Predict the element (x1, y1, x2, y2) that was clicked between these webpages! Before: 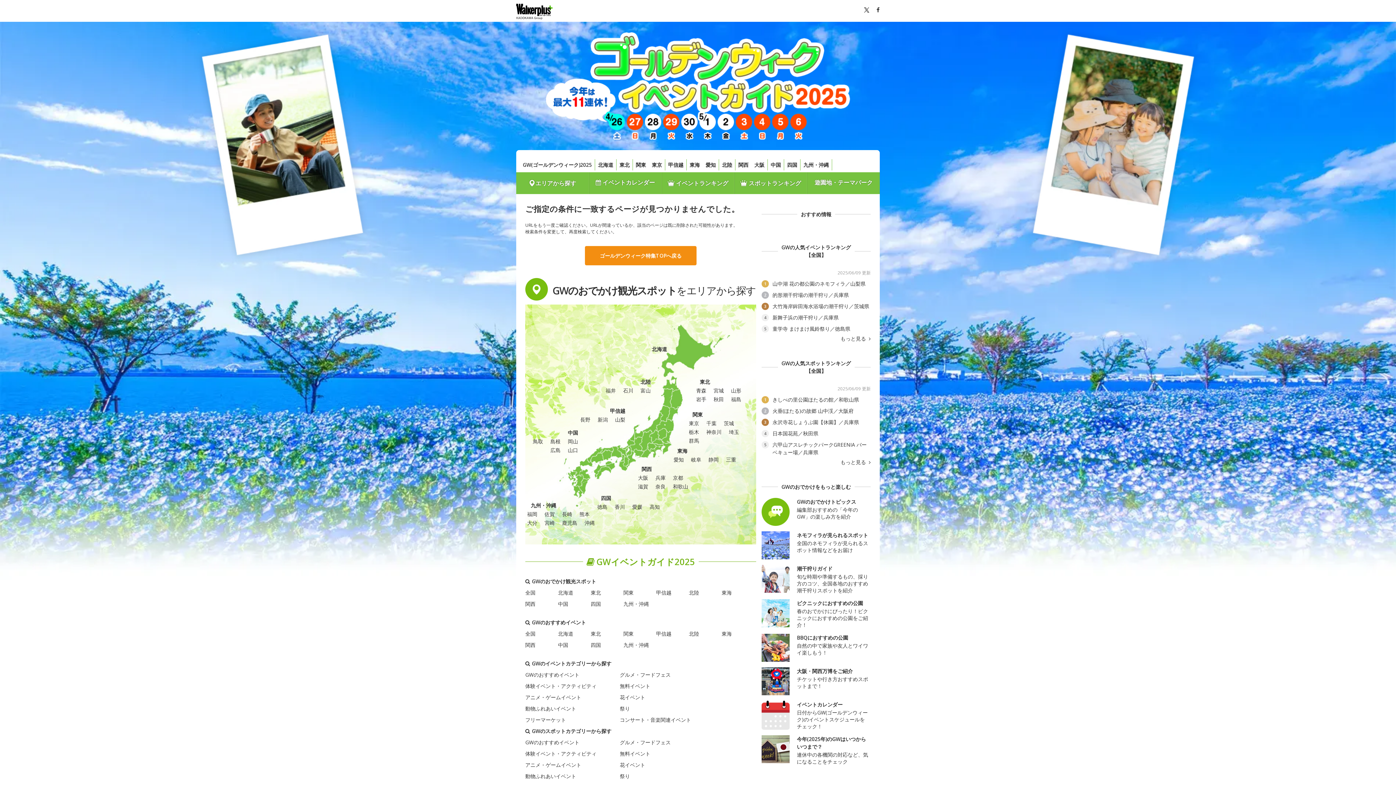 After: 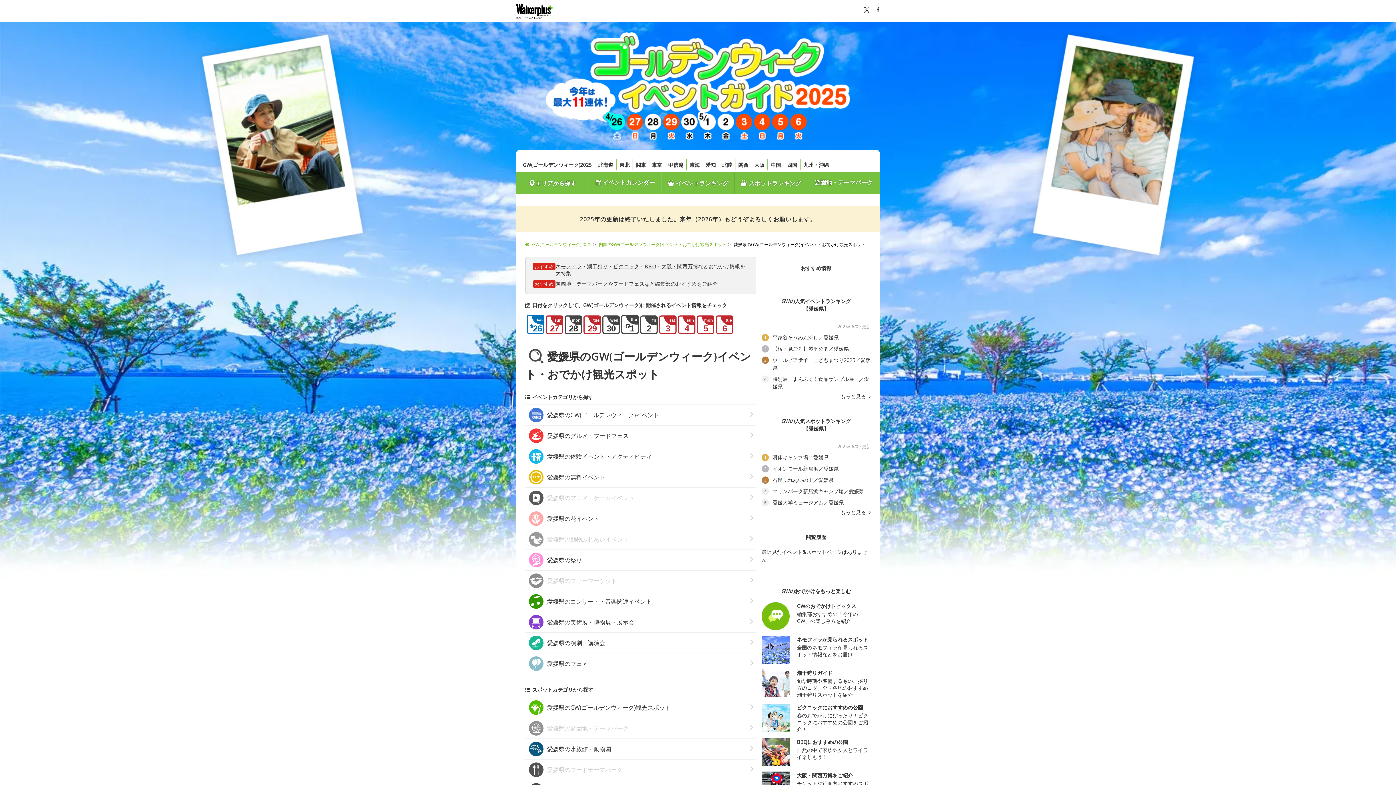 Action: bbox: (630, 502, 644, 511) label: 愛媛